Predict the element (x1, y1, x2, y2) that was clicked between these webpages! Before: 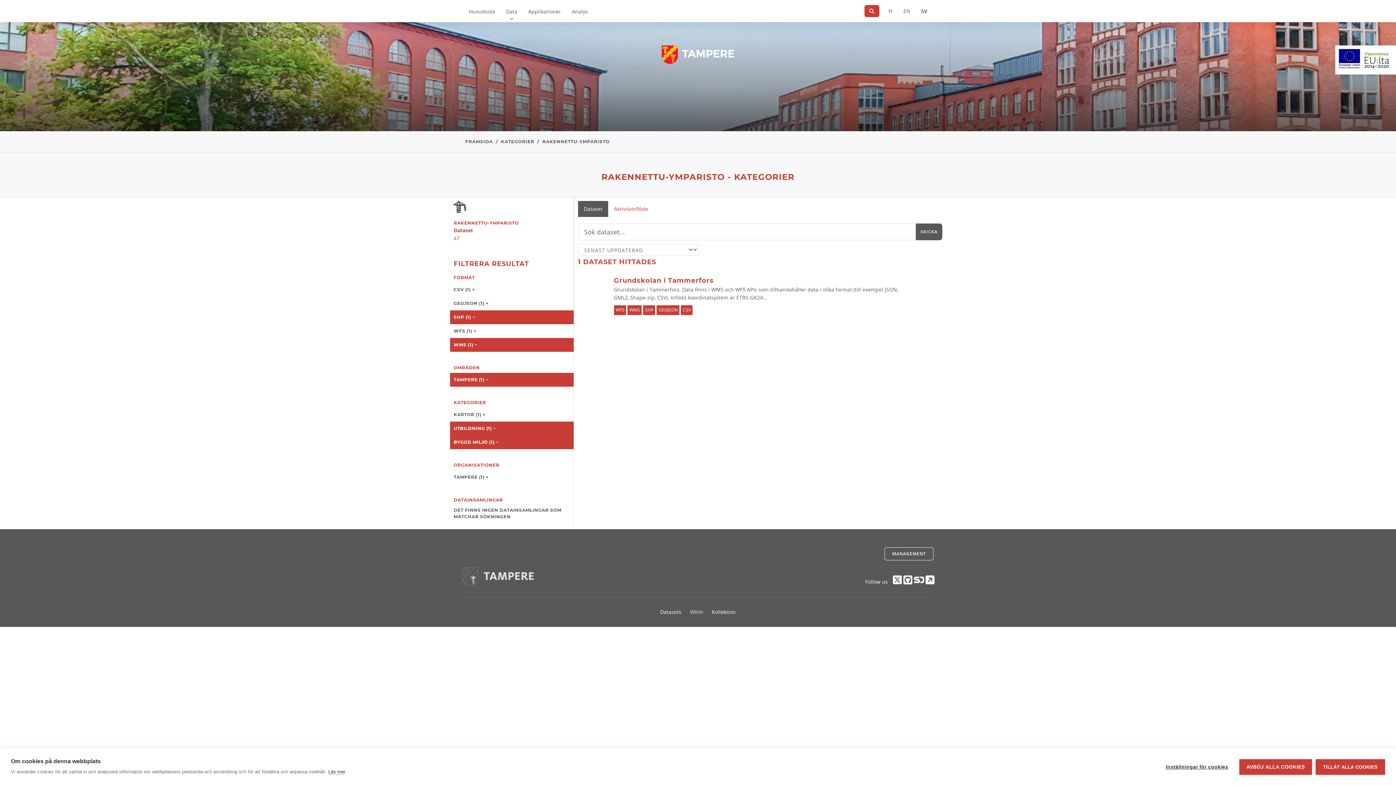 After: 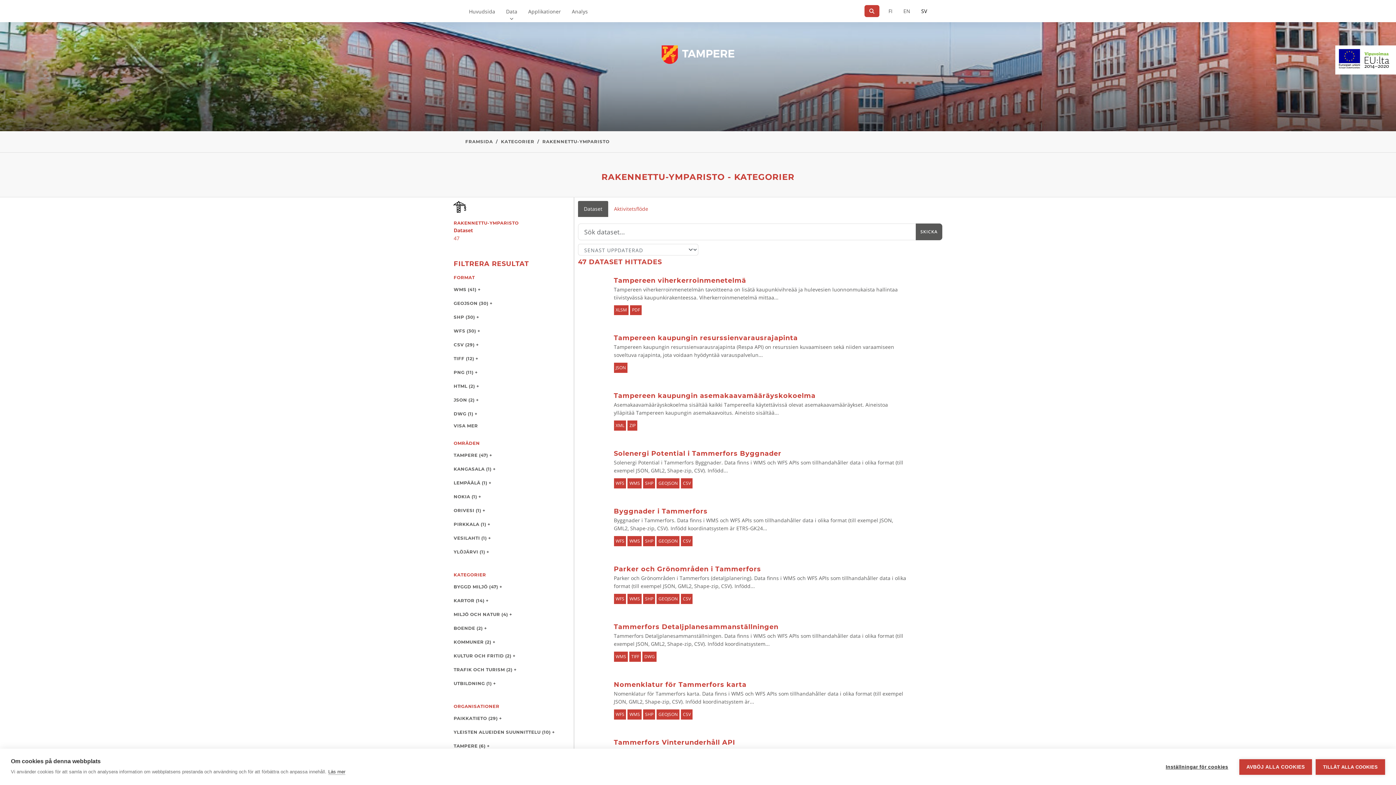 Action: label: Dataset bbox: (578, 201, 608, 217)